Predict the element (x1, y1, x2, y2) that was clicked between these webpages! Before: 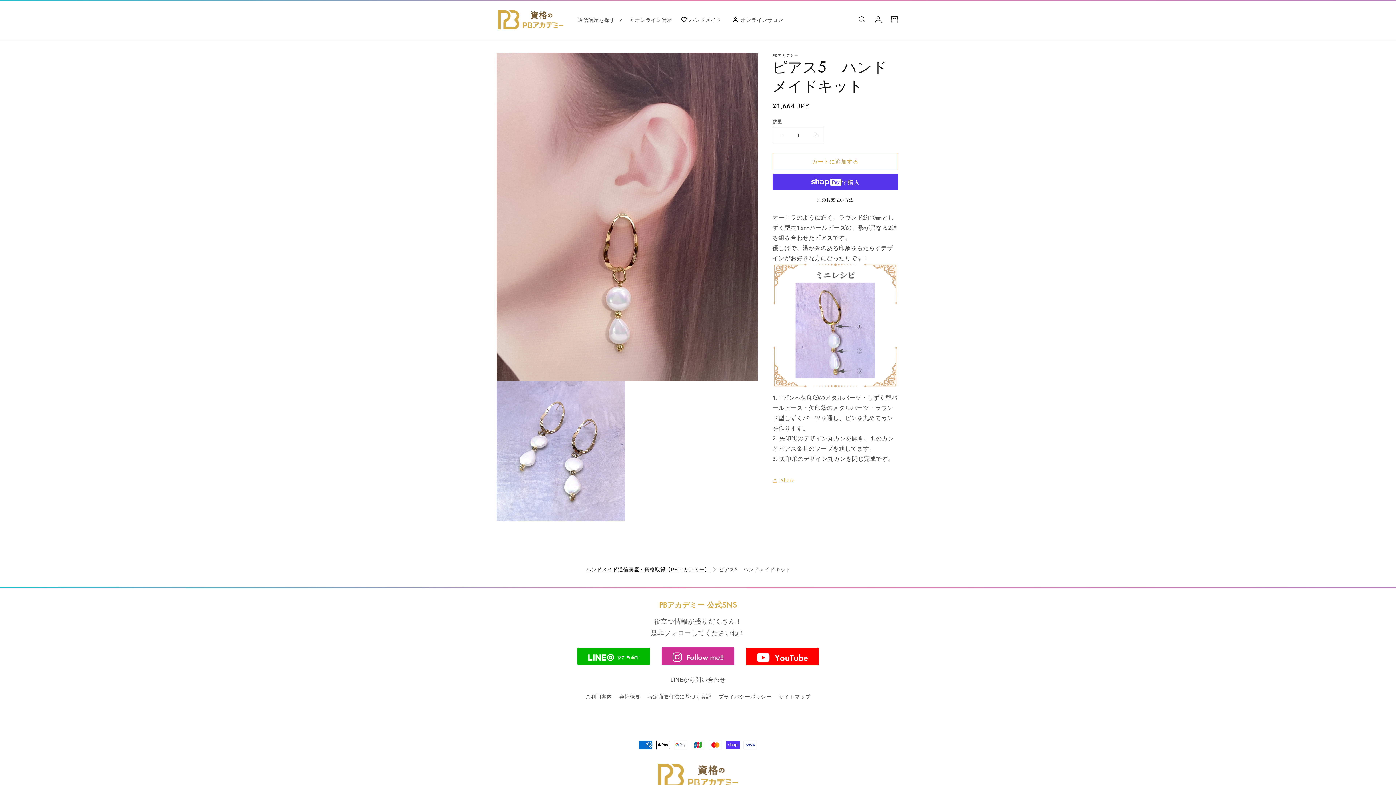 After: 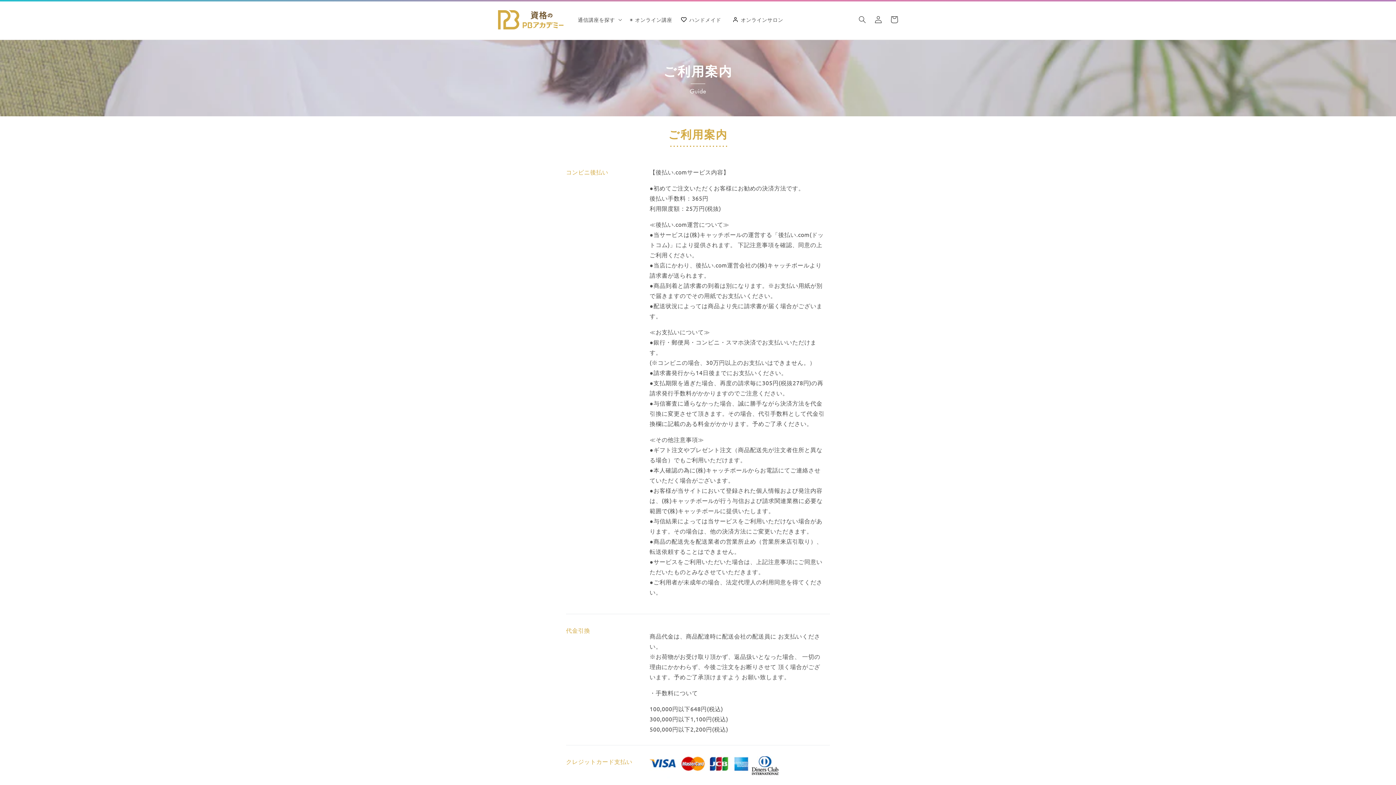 Action: label: ご利用案内 bbox: (585, 692, 612, 703)